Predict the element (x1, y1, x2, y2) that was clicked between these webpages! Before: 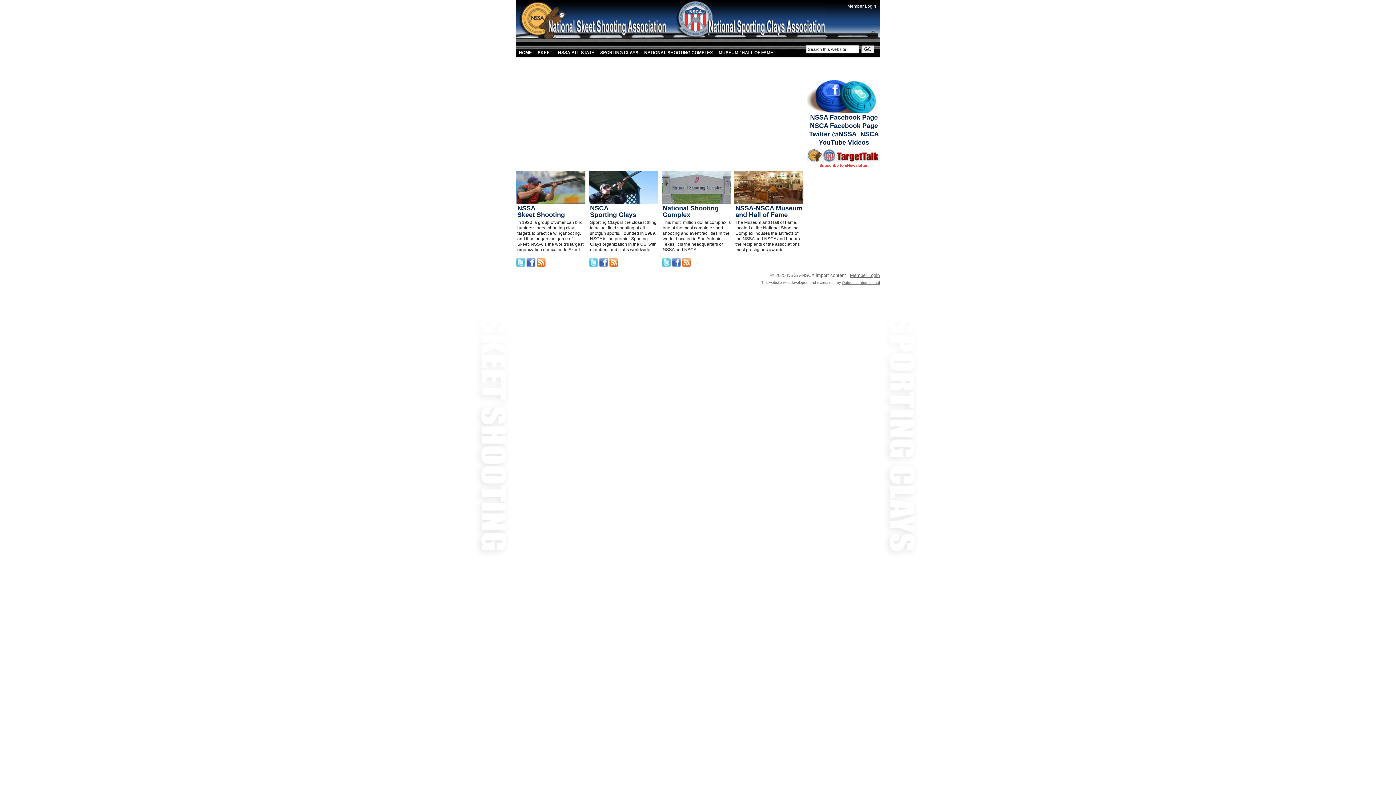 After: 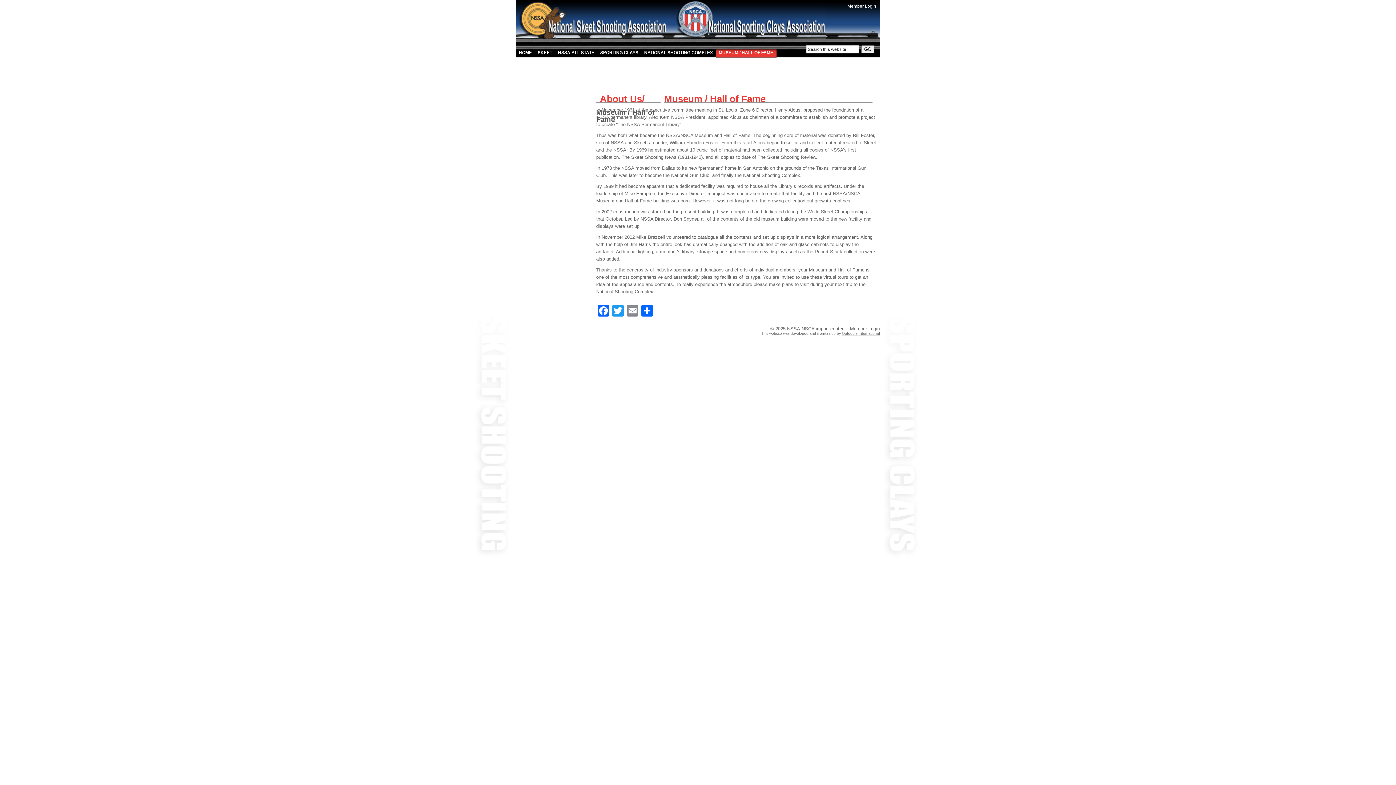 Action: label: MUSEUM / HALL OF FAME bbox: (716, 38, 776, 57)